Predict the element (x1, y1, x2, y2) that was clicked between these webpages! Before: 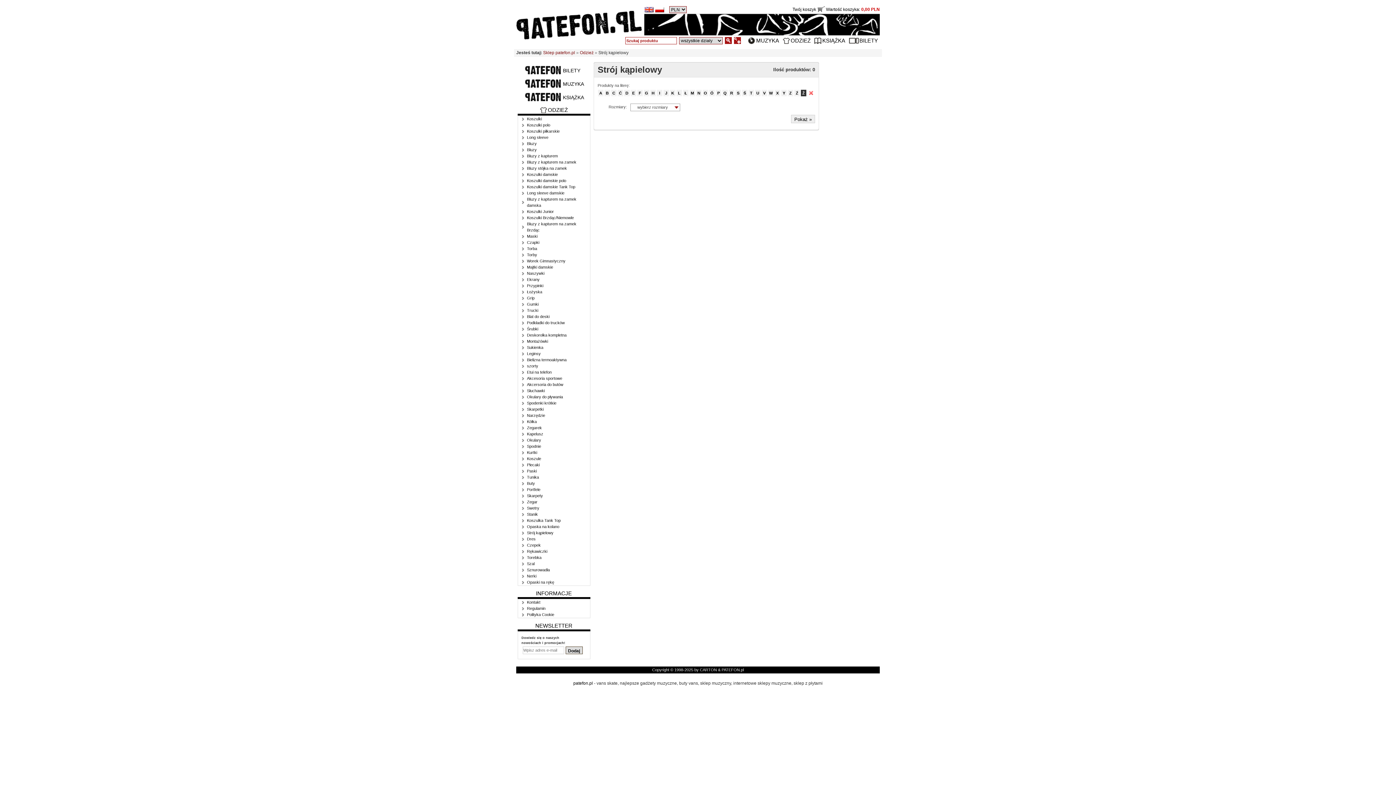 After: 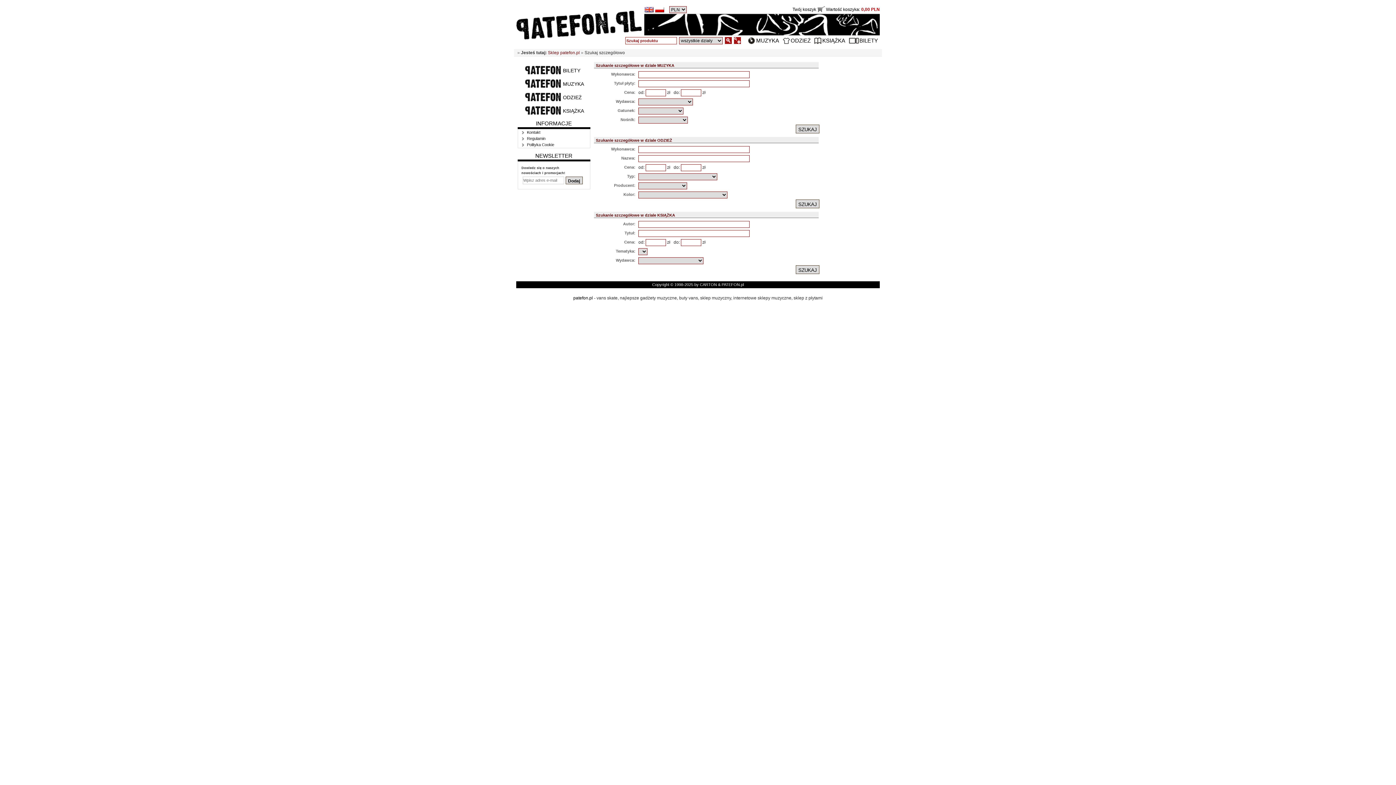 Action: bbox: (734, 40, 741, 45)